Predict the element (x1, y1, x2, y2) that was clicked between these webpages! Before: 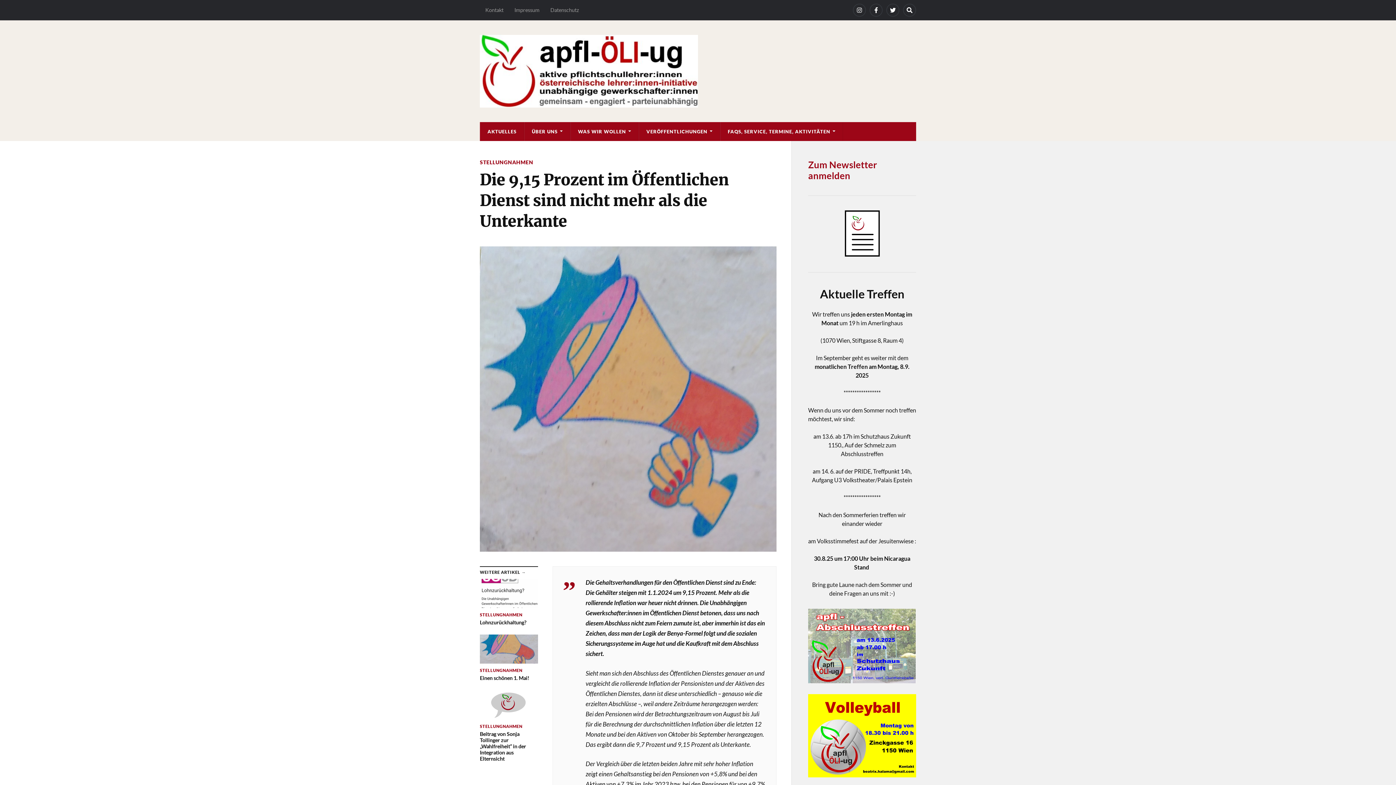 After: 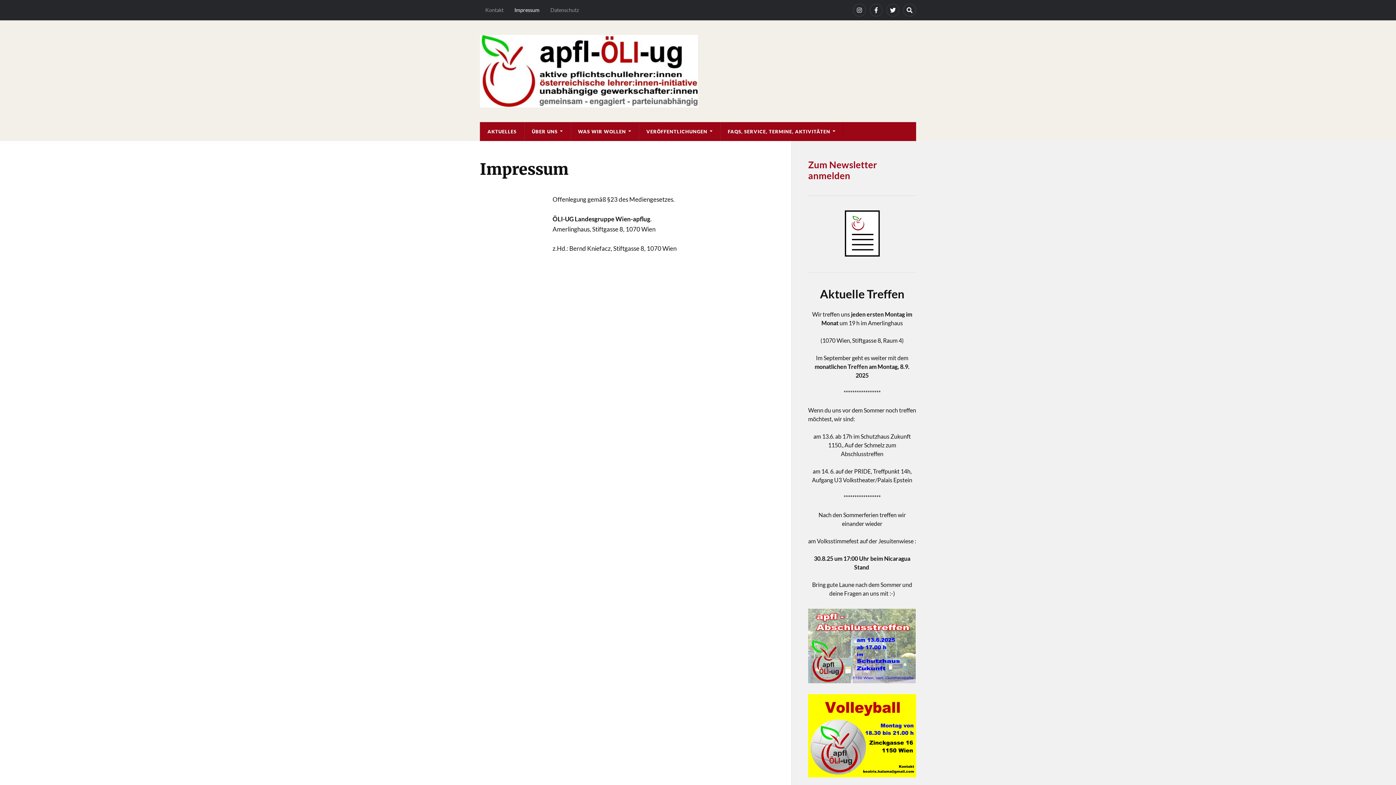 Action: bbox: (509, 0, 545, 20) label: Impressum